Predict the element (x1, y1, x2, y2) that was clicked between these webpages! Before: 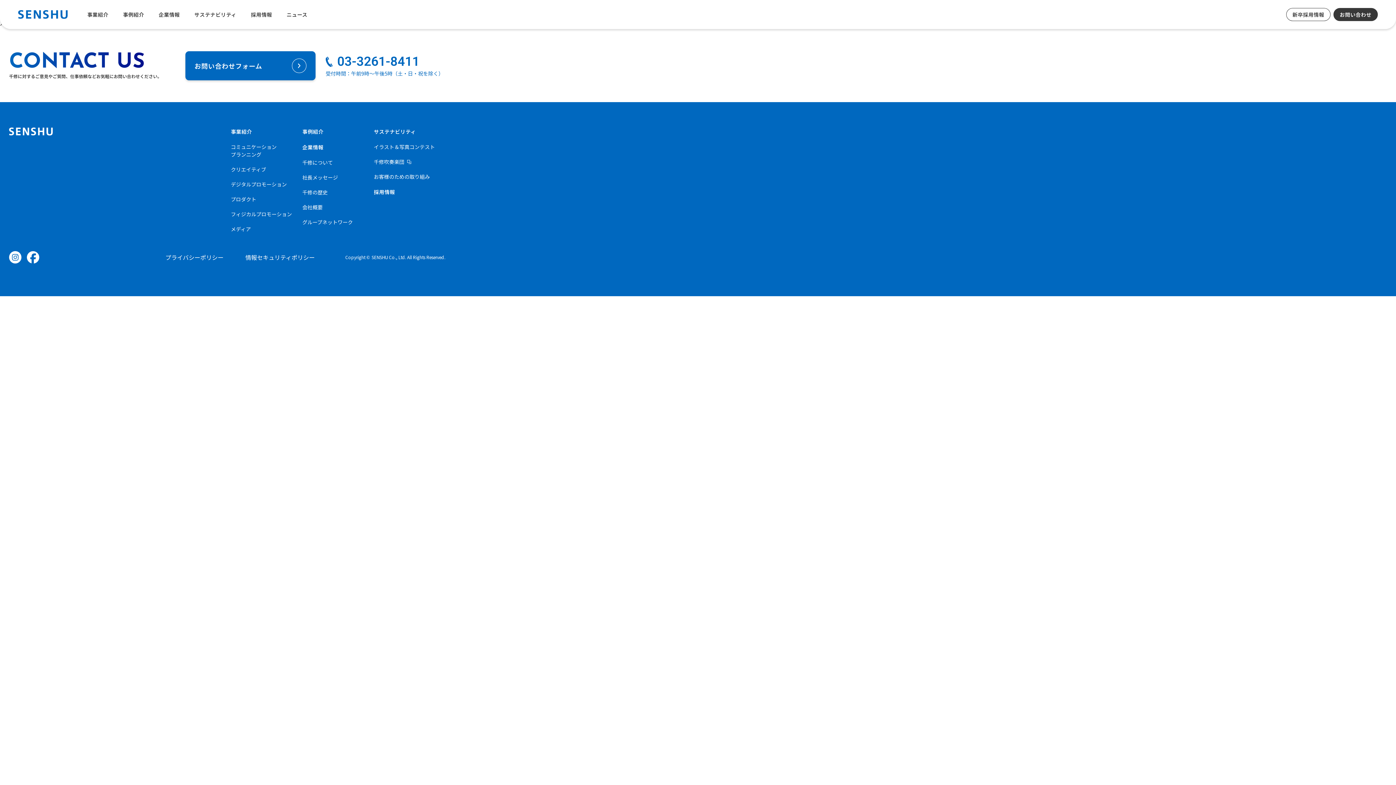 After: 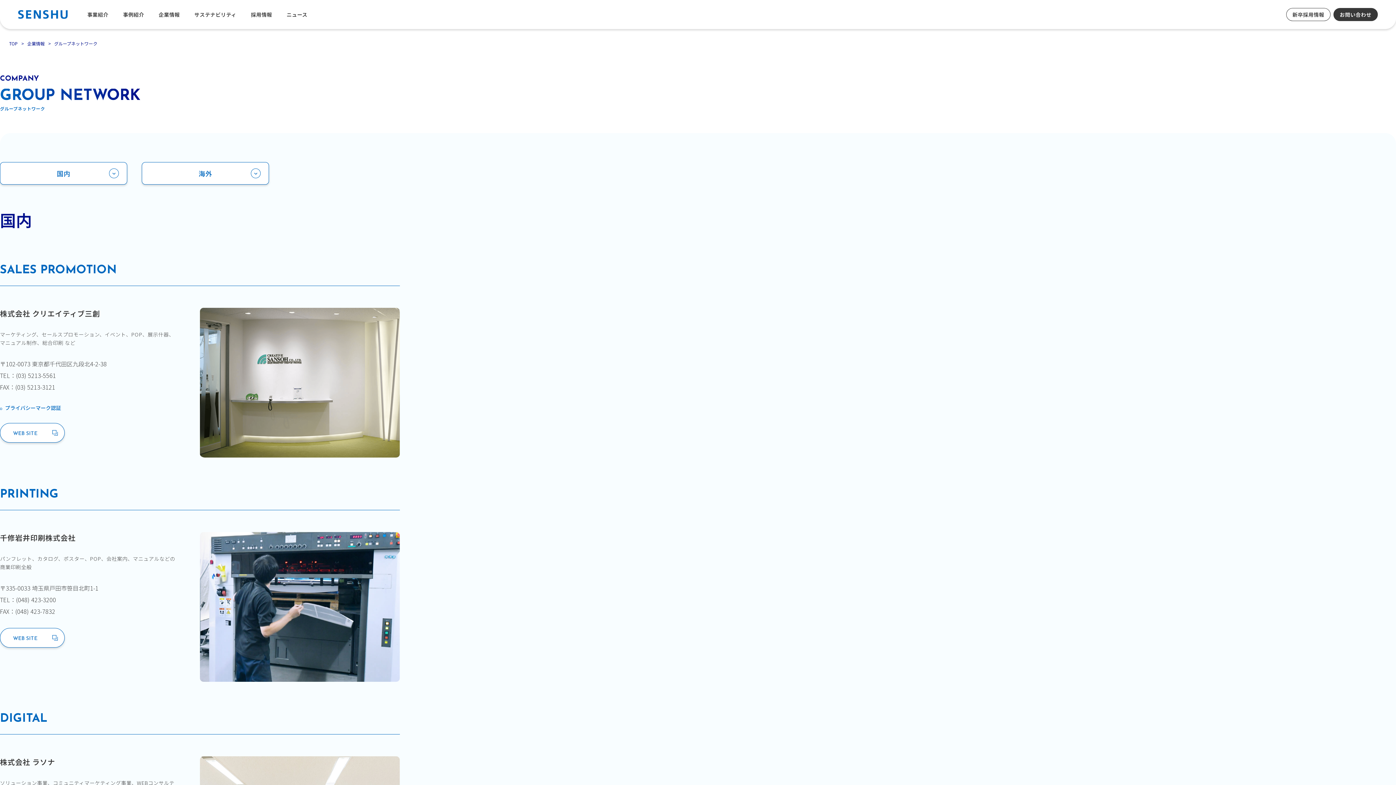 Action: bbox: (302, 218, 352, 225) label: グループネットワーク